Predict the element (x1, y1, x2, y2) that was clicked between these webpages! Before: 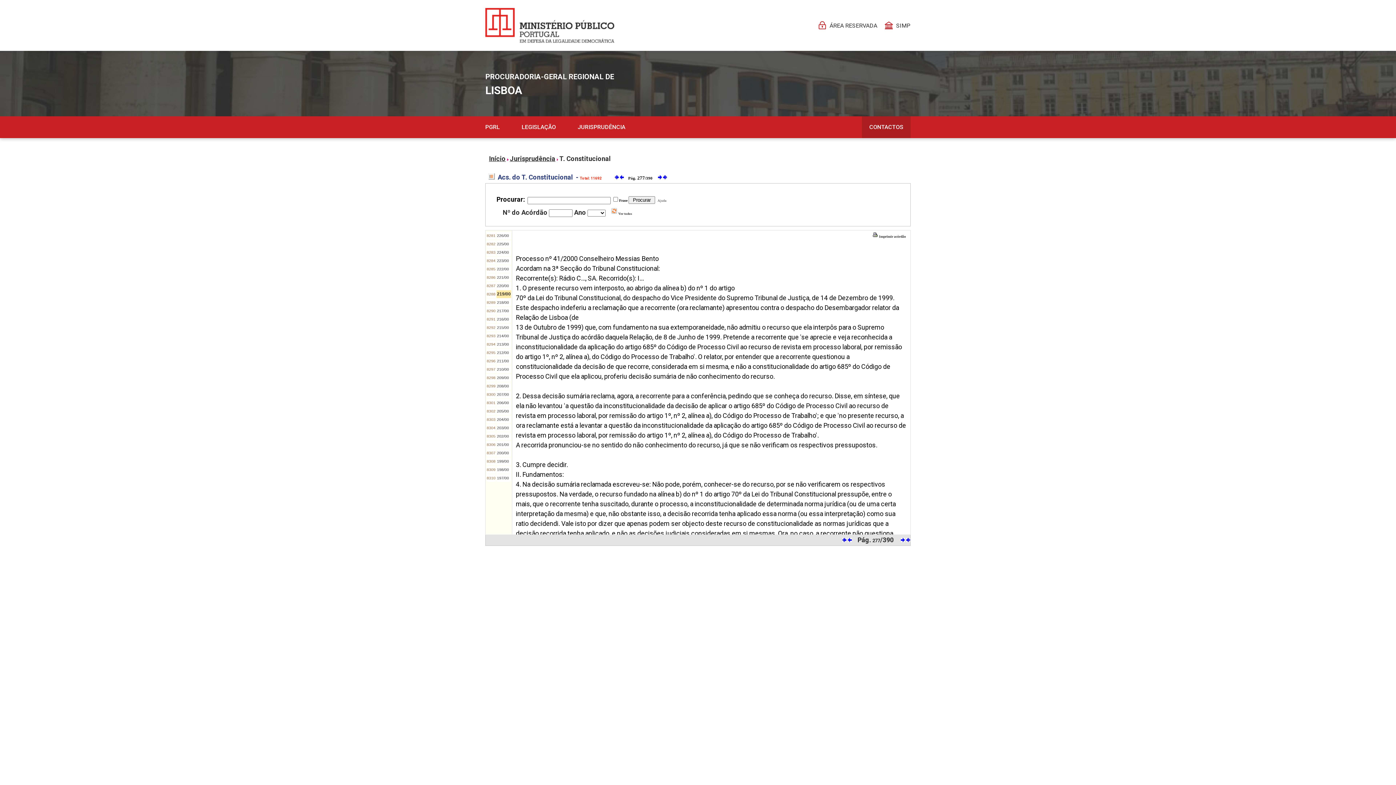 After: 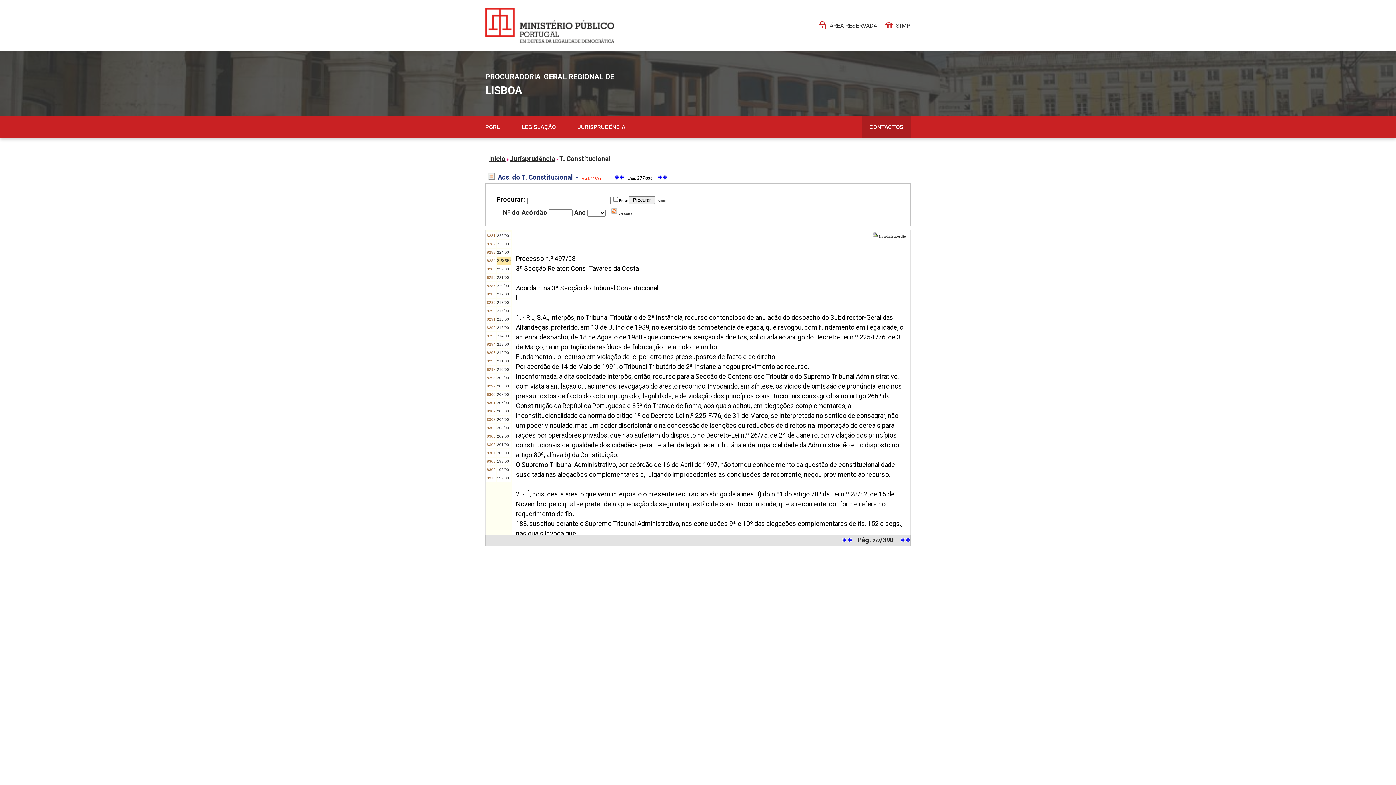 Action: bbox: (497, 258, 509, 262) label: 223/00